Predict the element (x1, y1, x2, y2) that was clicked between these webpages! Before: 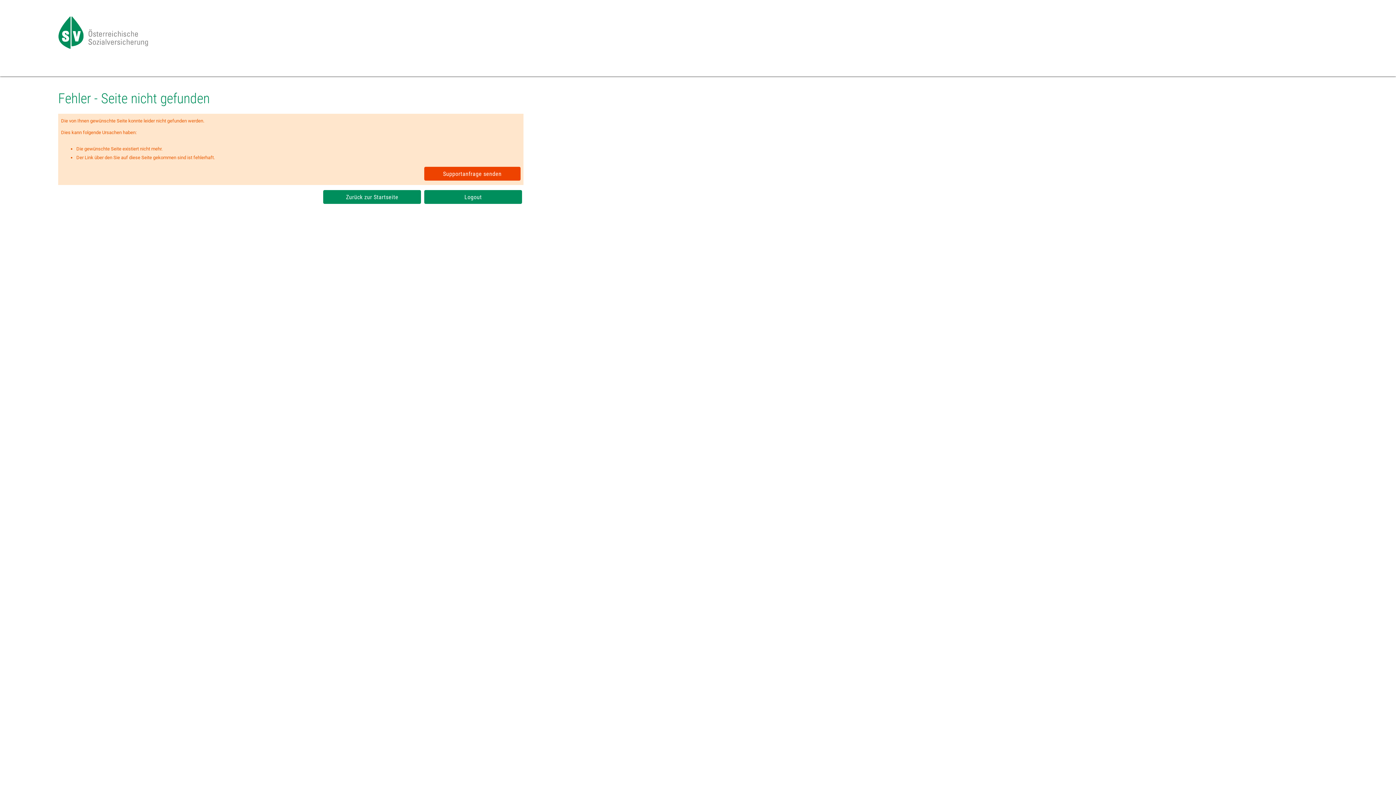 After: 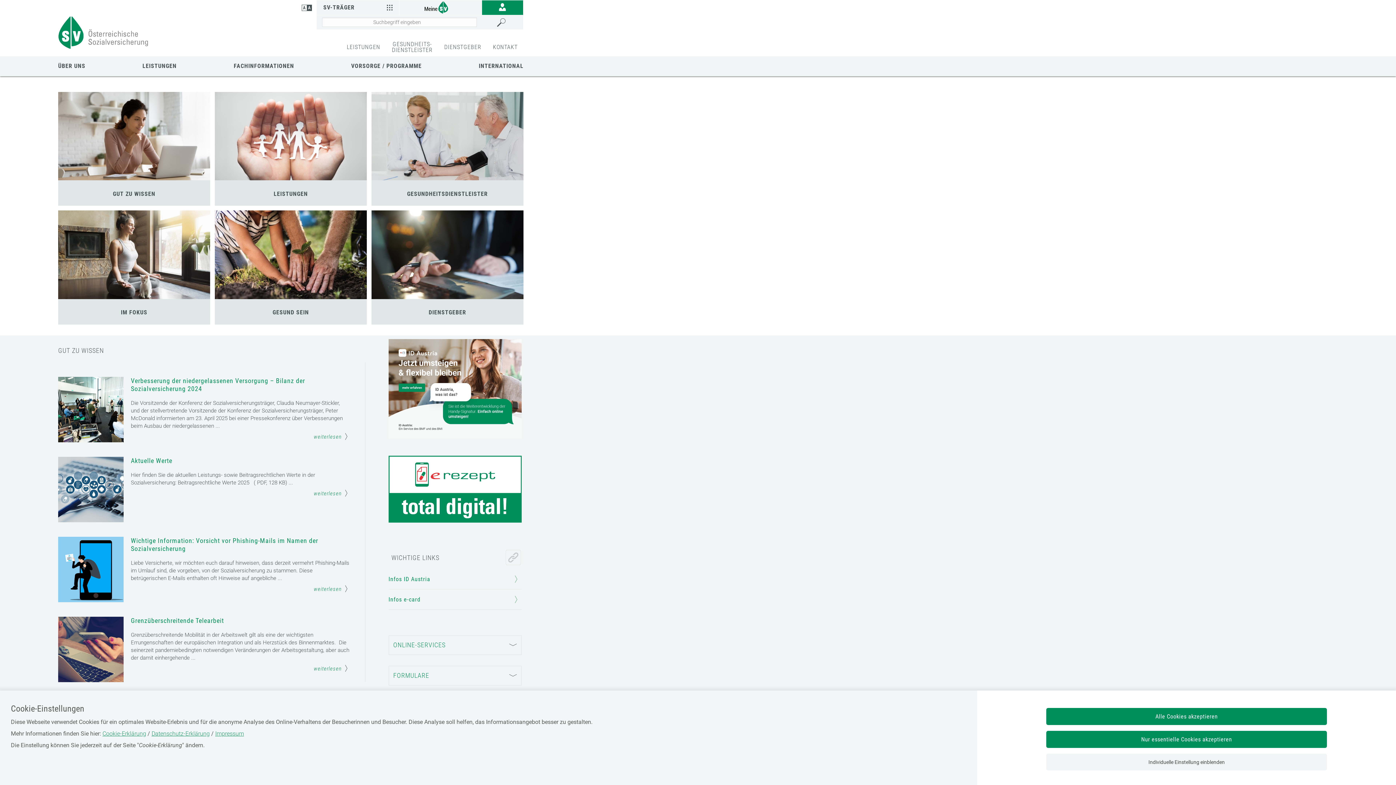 Action: bbox: (58, 44, 149, 50)